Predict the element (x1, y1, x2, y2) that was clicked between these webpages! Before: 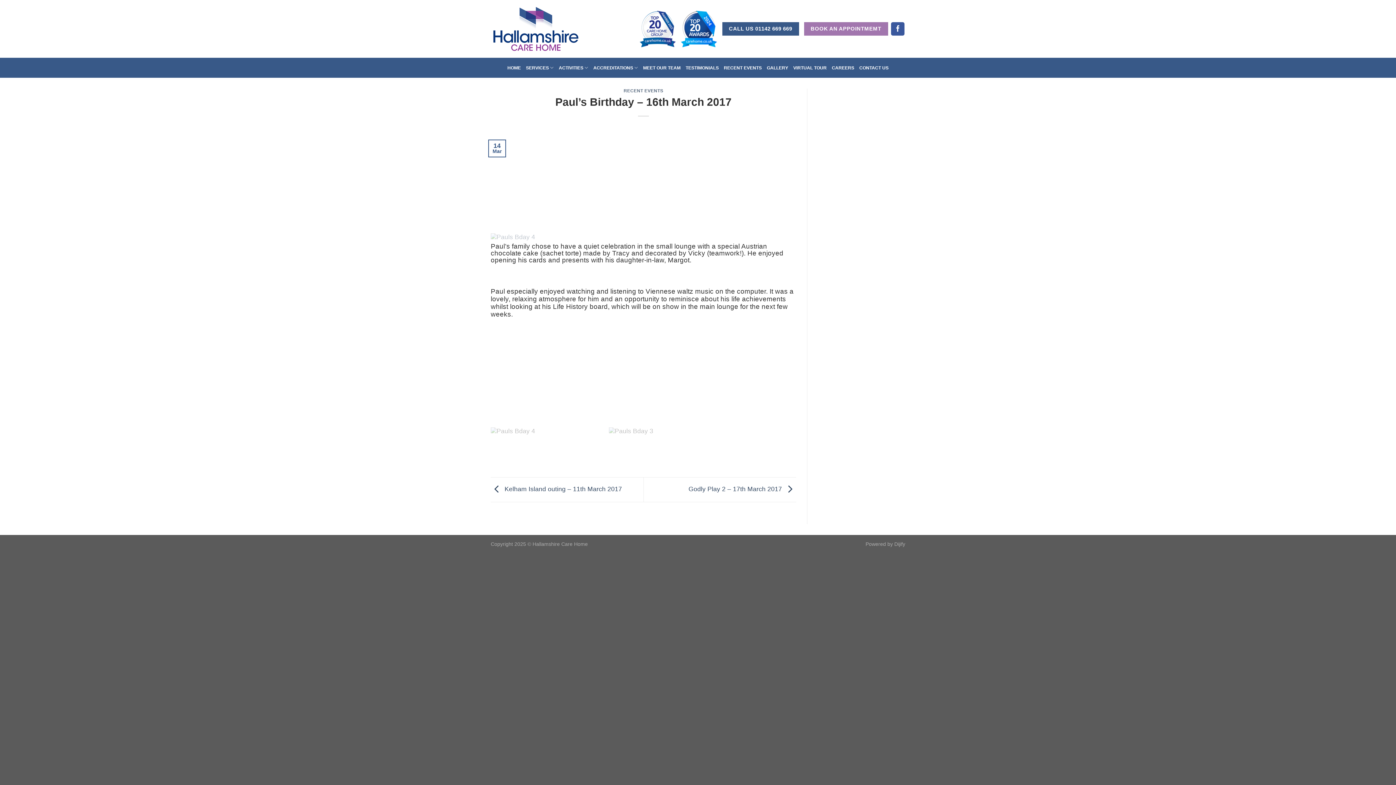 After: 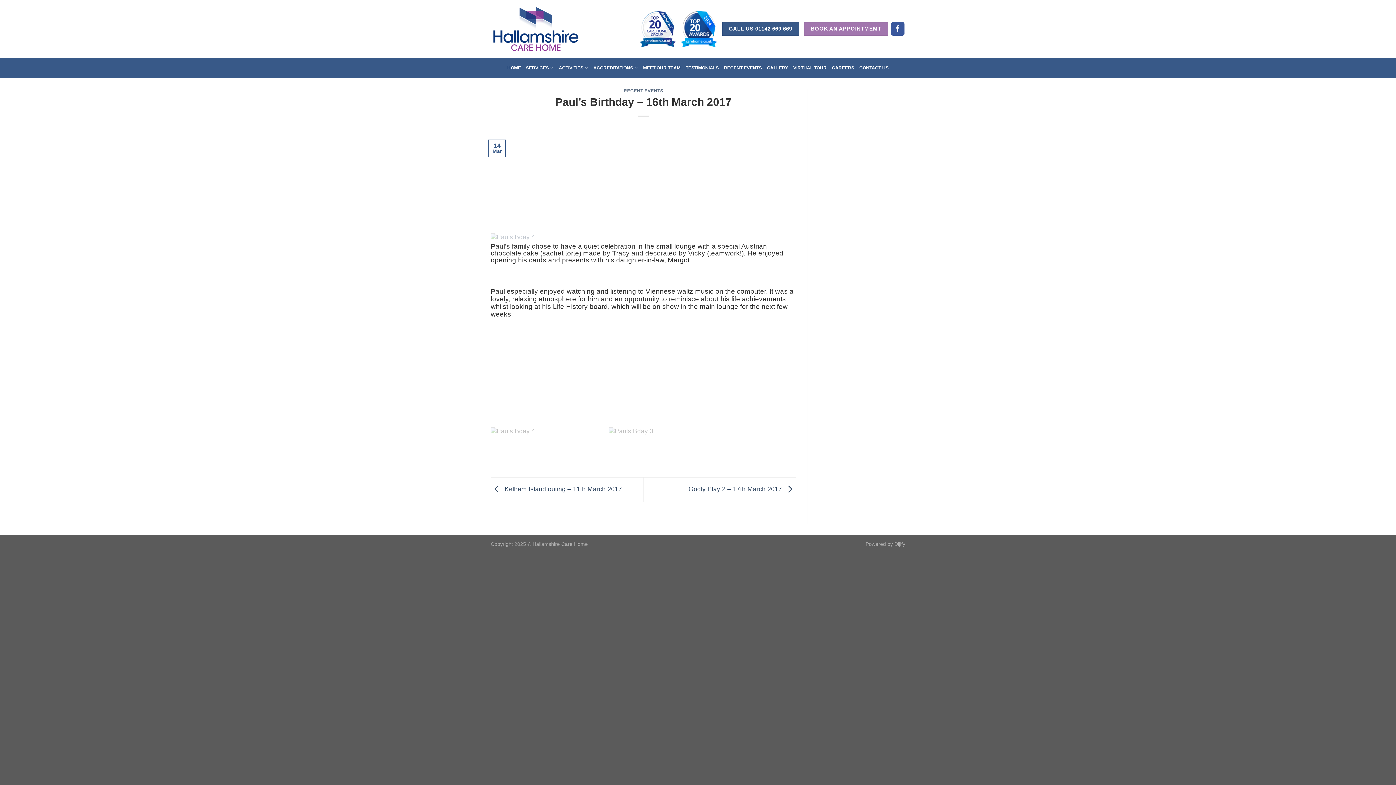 Action: bbox: (490, 178, 796, 186)